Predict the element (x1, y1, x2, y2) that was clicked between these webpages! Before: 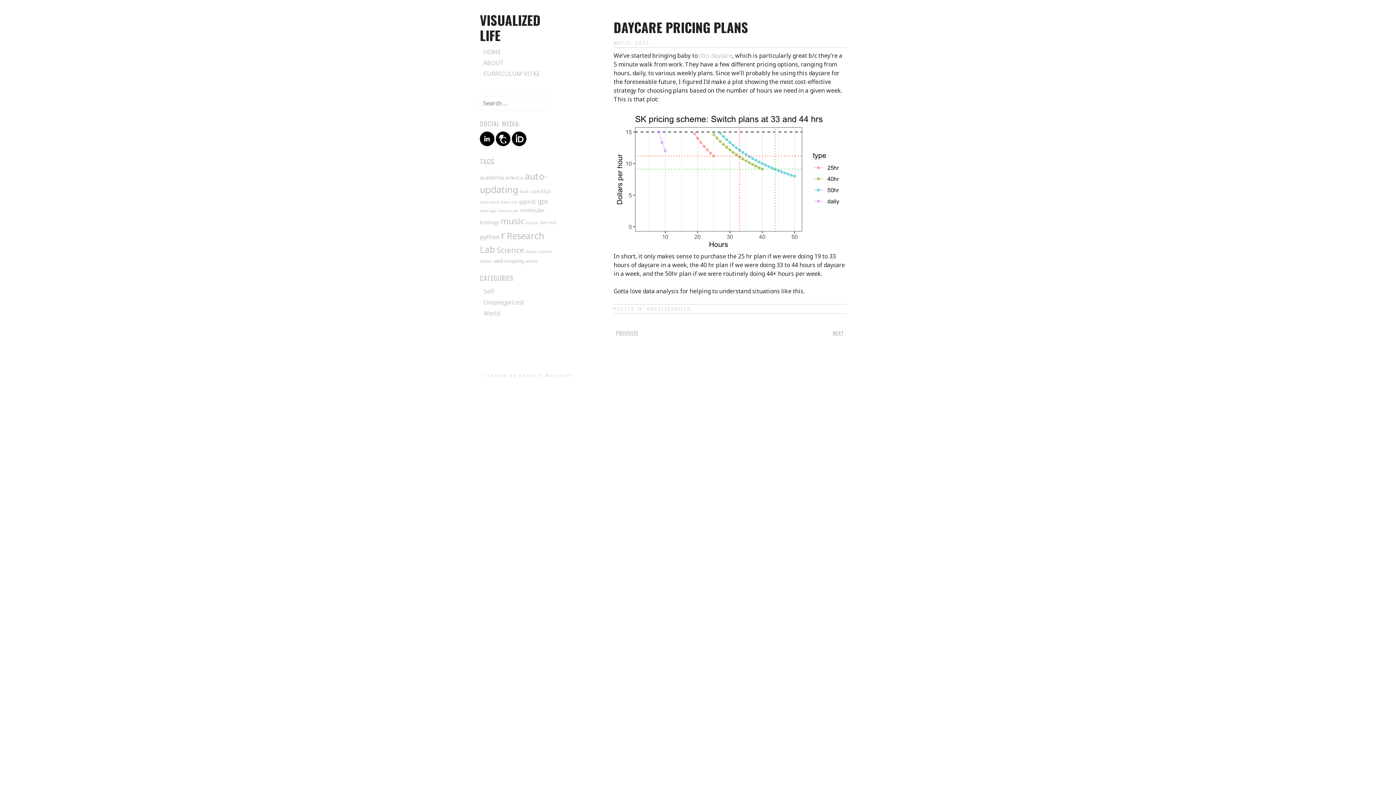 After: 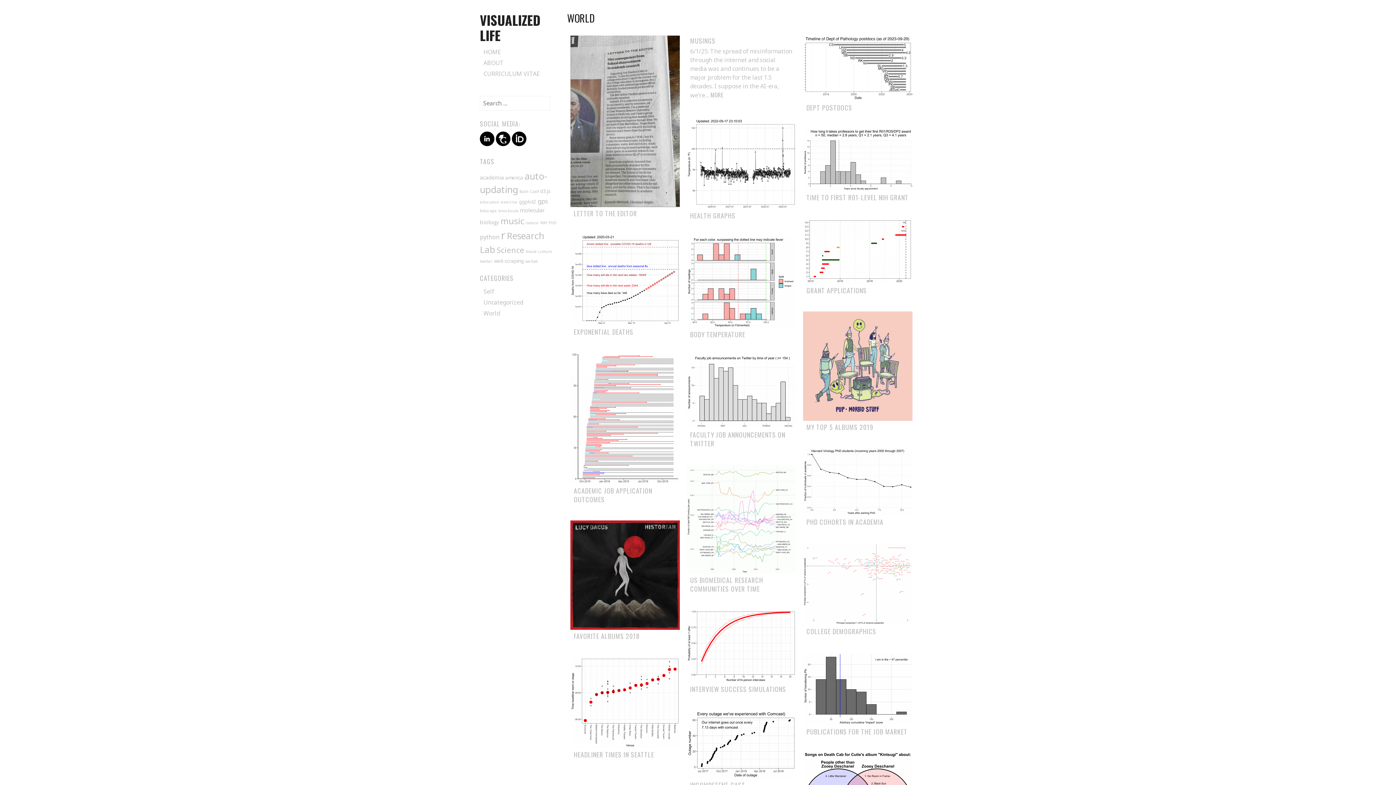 Action: bbox: (483, 309, 500, 317) label: World